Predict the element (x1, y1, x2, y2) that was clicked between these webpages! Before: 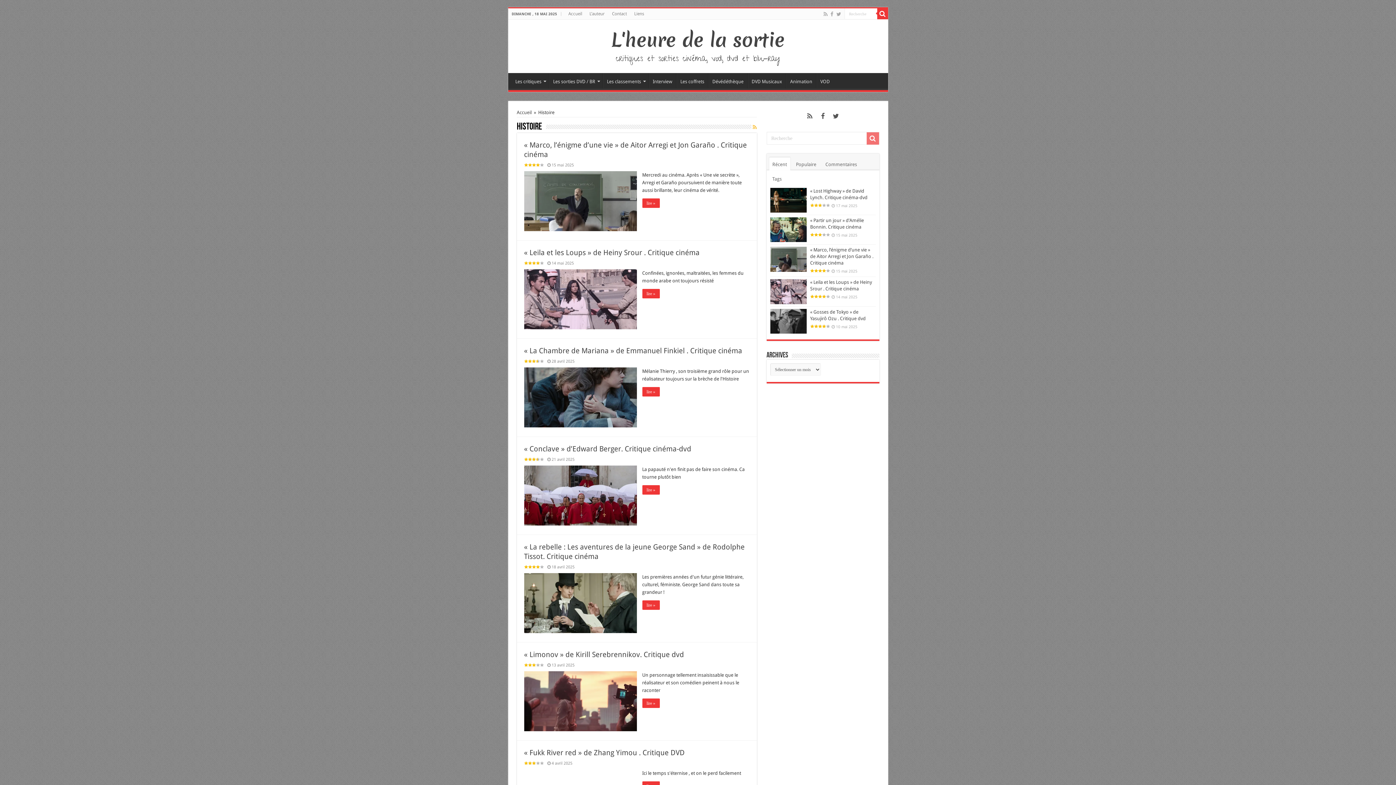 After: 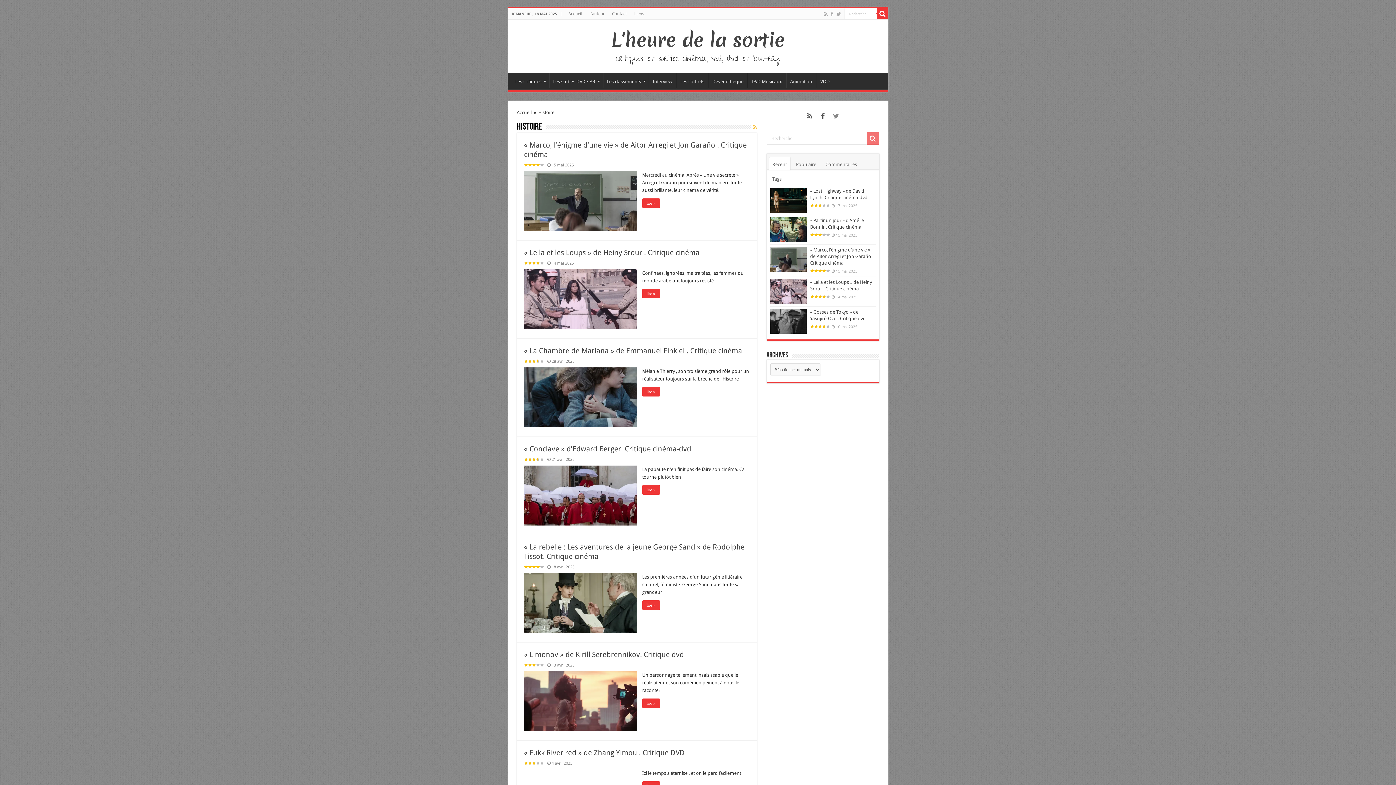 Action: bbox: (830, 110, 842, 122)